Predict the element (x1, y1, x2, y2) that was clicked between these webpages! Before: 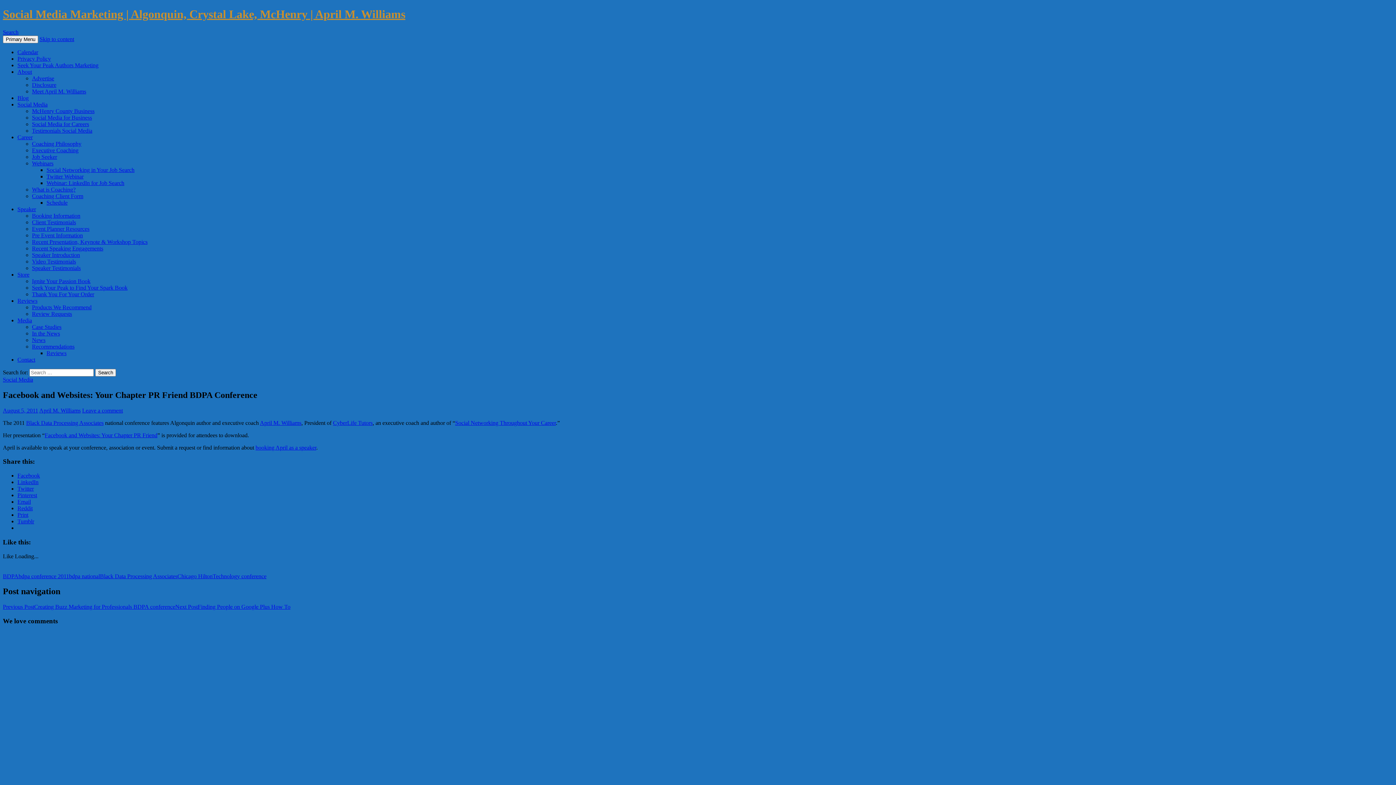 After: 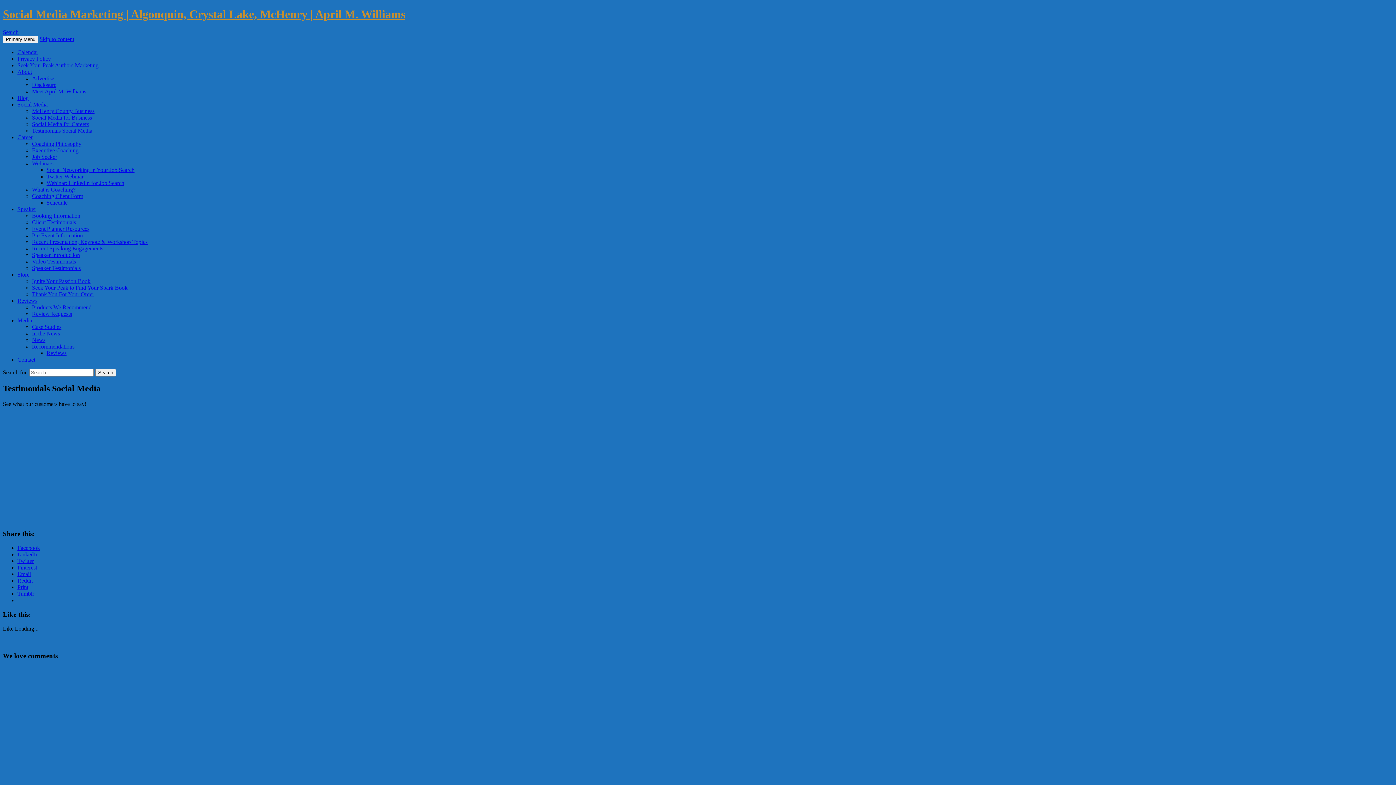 Action: label: Testimonials Social Media bbox: (32, 127, 92, 133)